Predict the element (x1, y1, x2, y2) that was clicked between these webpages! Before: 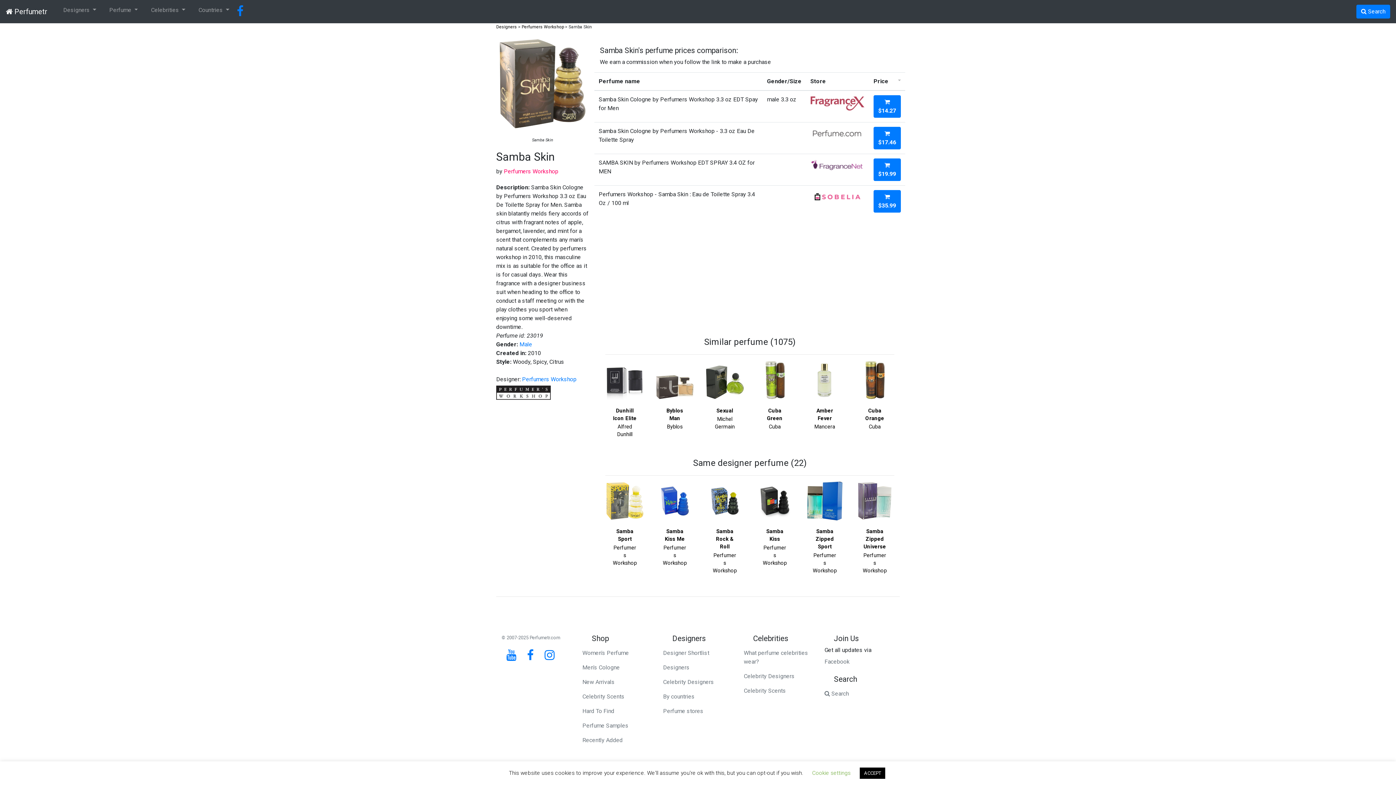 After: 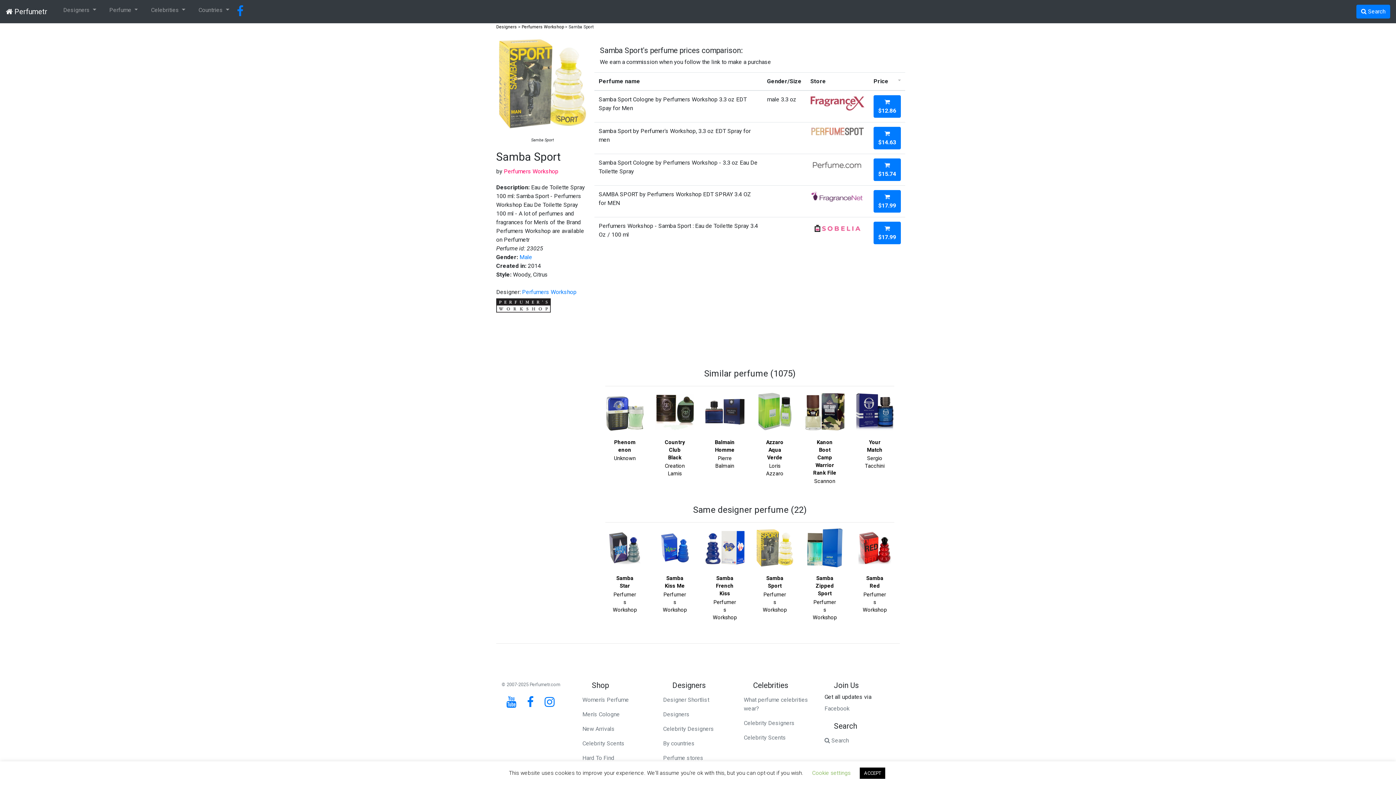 Action: bbox: (605, 481, 644, 520)